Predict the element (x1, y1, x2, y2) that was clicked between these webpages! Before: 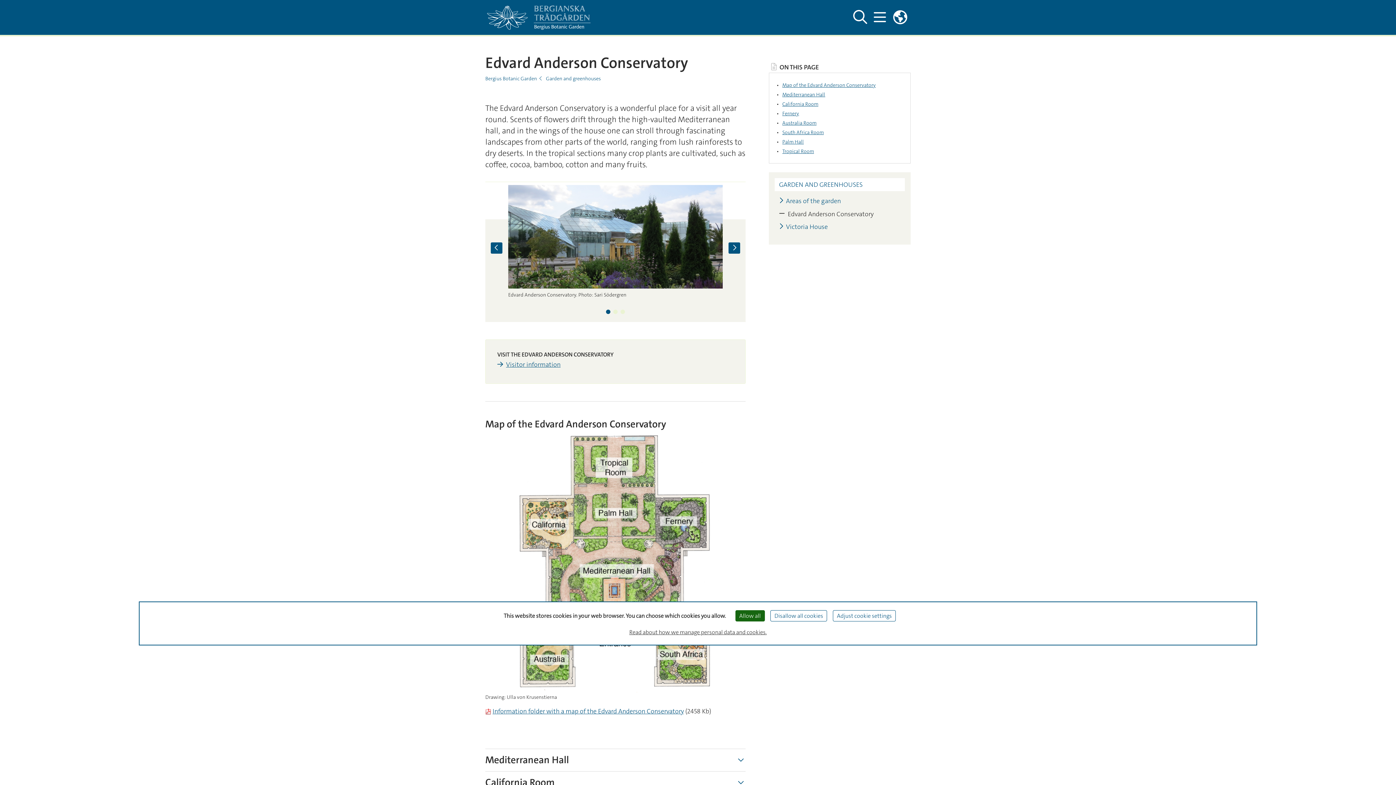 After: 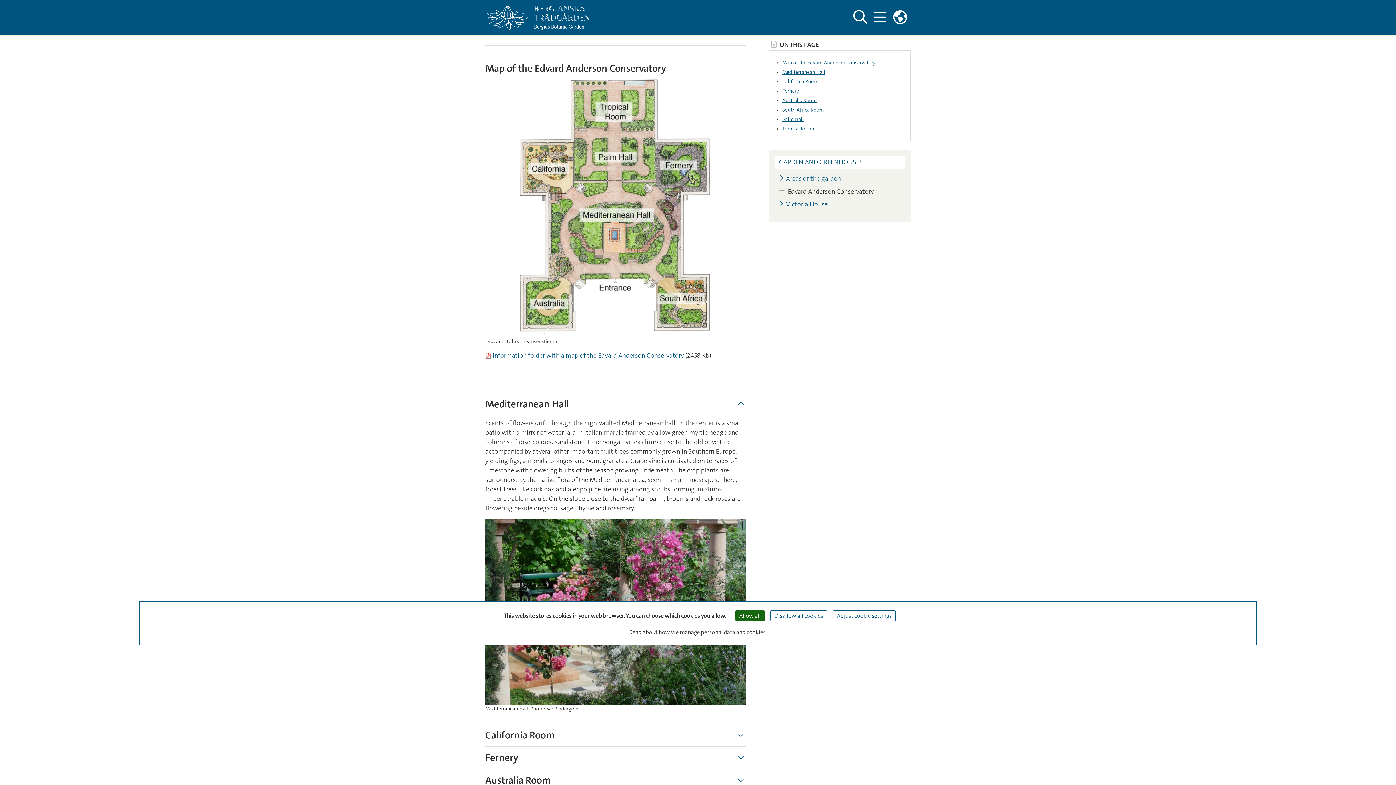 Action: bbox: (782, 91, 903, 97) label: Mediterranean Hall